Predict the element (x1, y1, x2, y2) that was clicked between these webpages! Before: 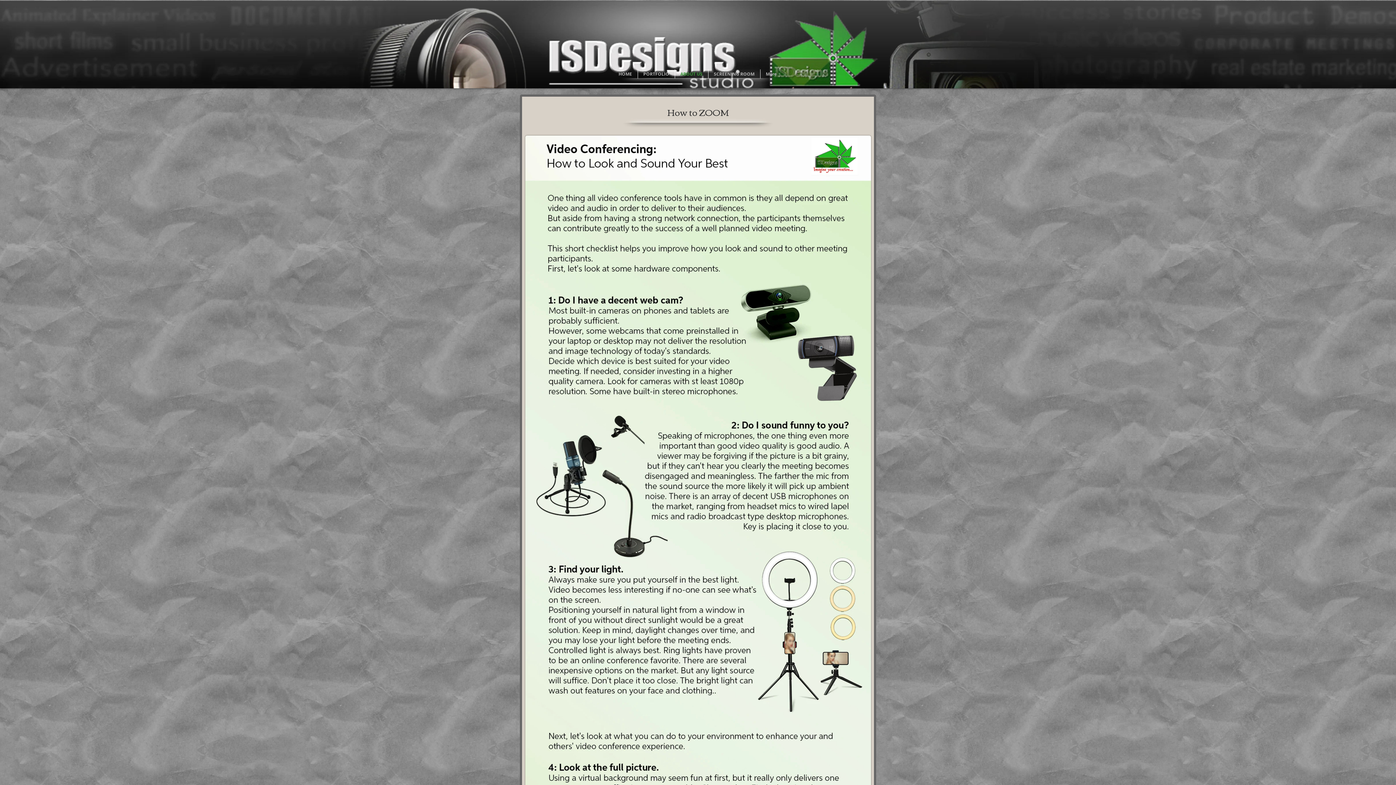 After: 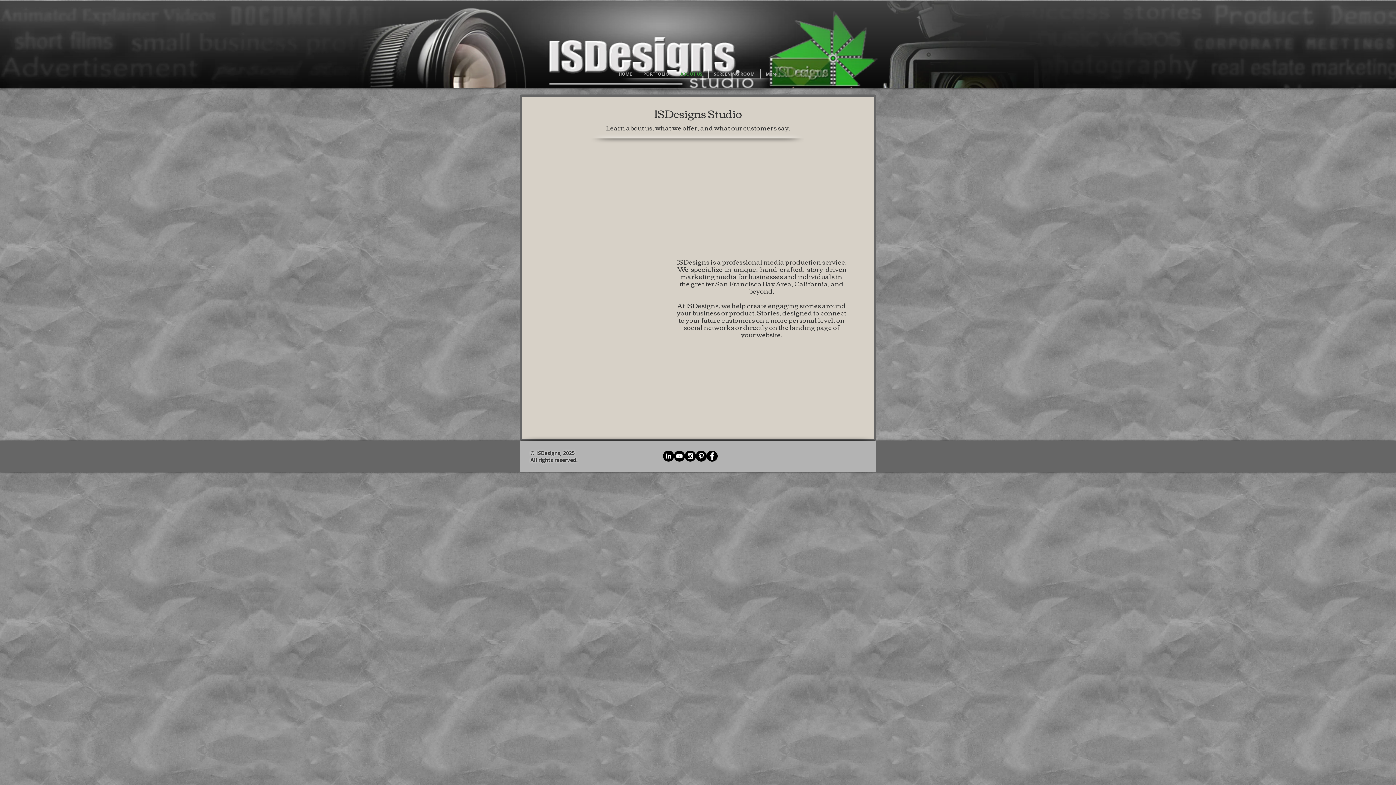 Action: bbox: (675, 69, 708, 78) label: ABOUT US